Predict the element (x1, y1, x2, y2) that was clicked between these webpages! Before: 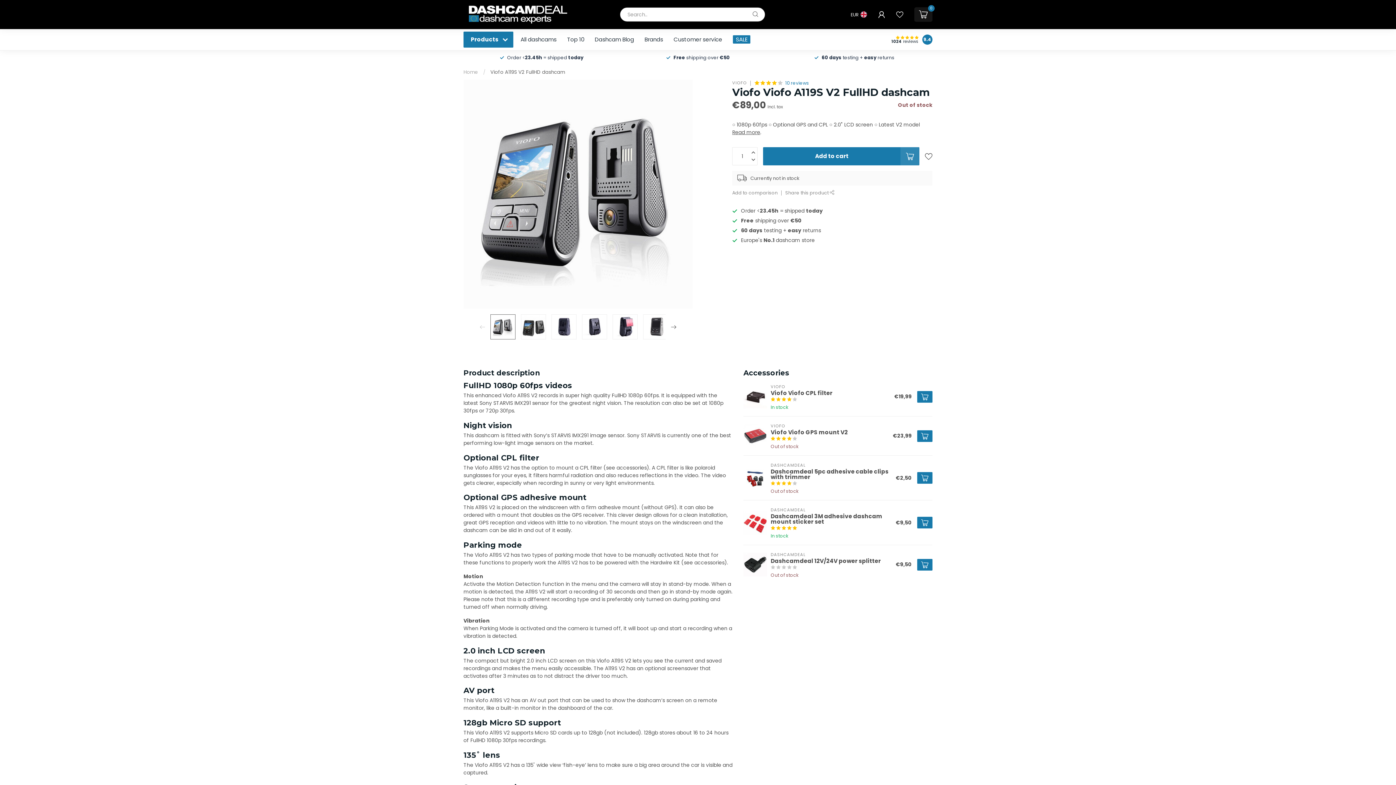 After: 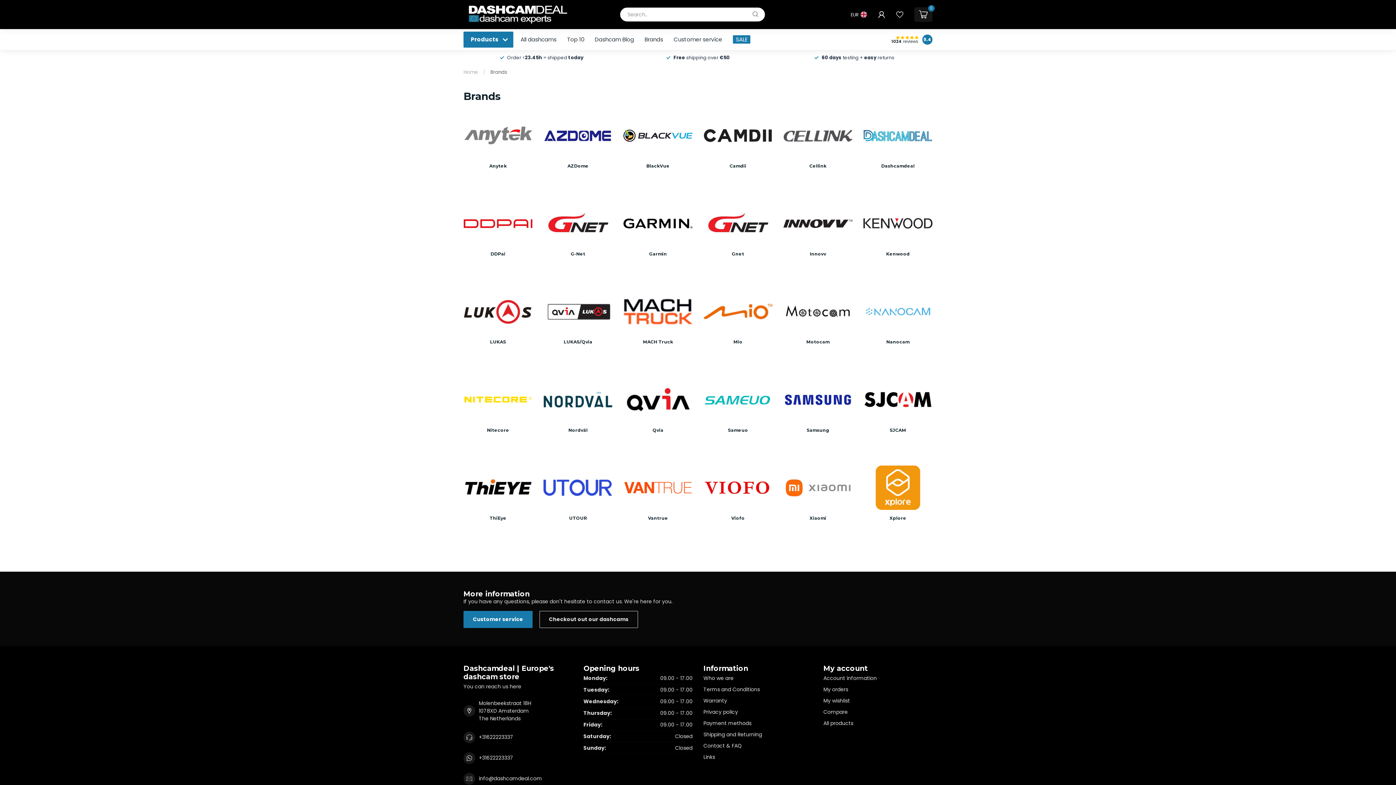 Action: label: Brands bbox: (644, 35, 663, 44)